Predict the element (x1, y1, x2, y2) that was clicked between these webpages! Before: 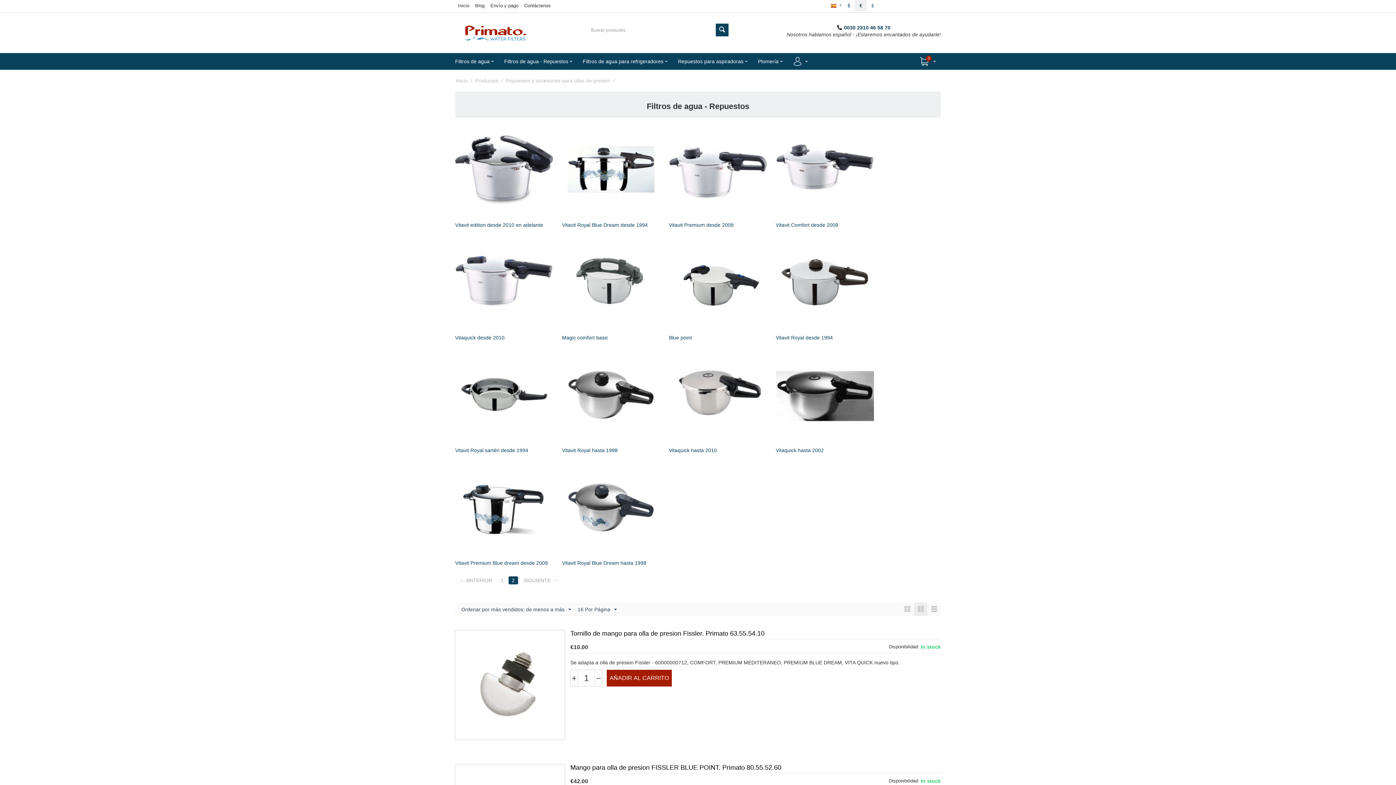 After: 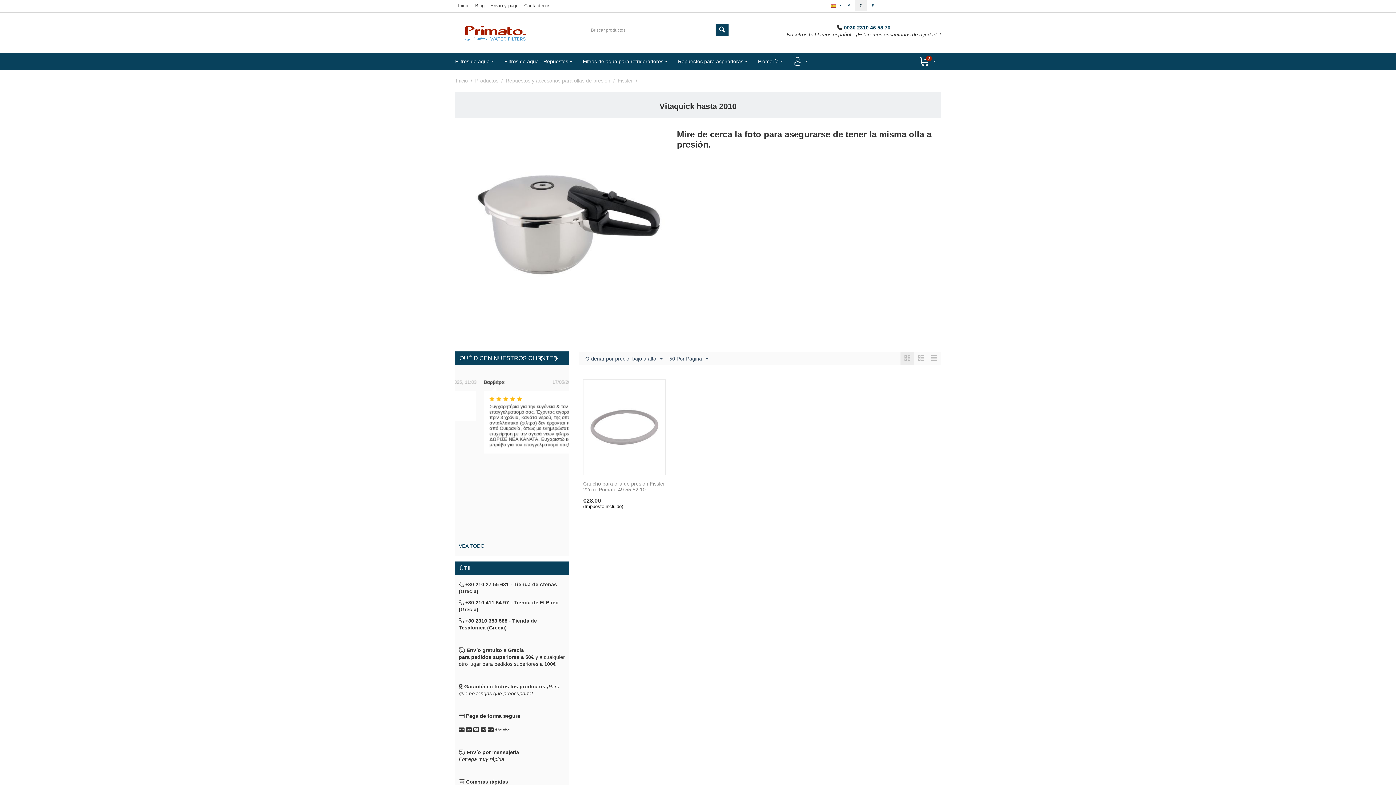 Action: bbox: (669, 345, 767, 453) label: Vitaquick hasta 2010